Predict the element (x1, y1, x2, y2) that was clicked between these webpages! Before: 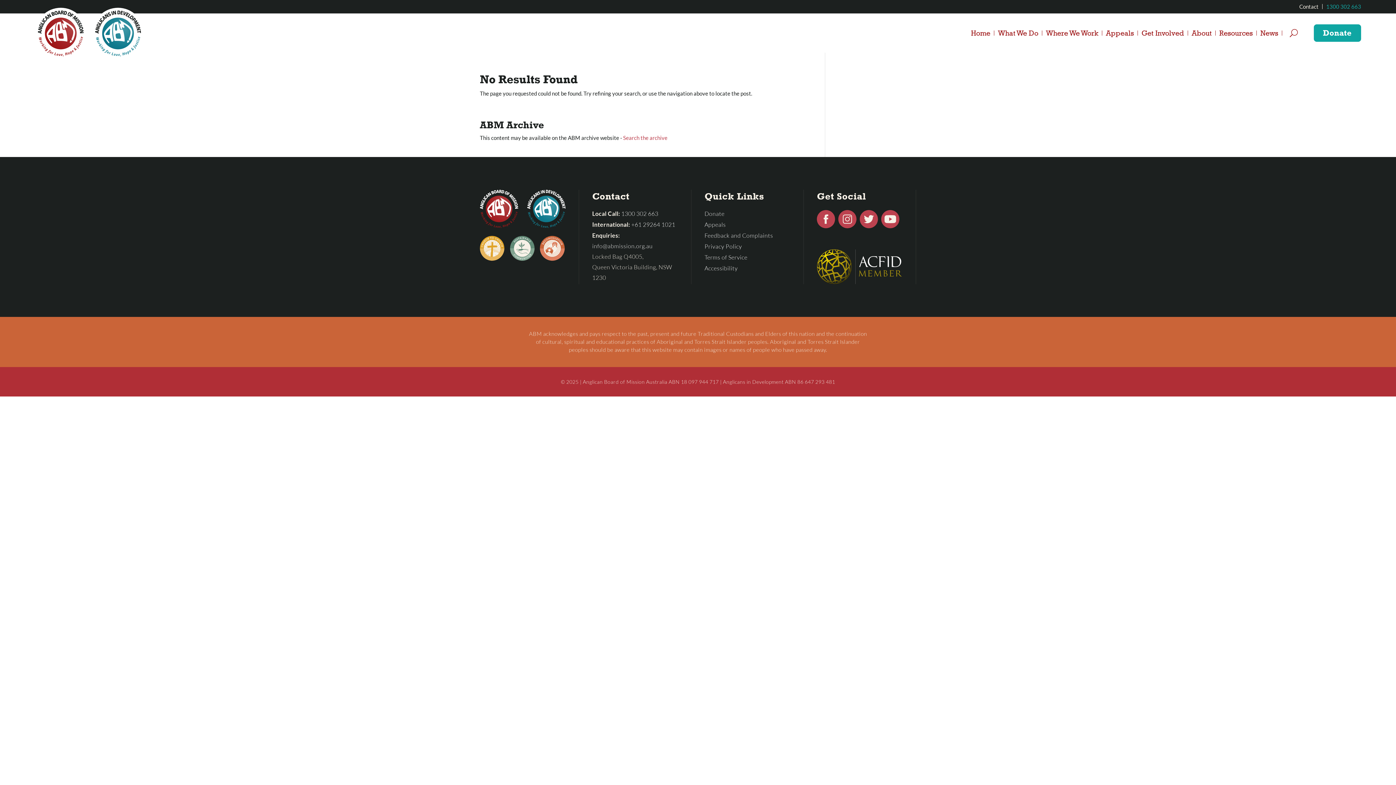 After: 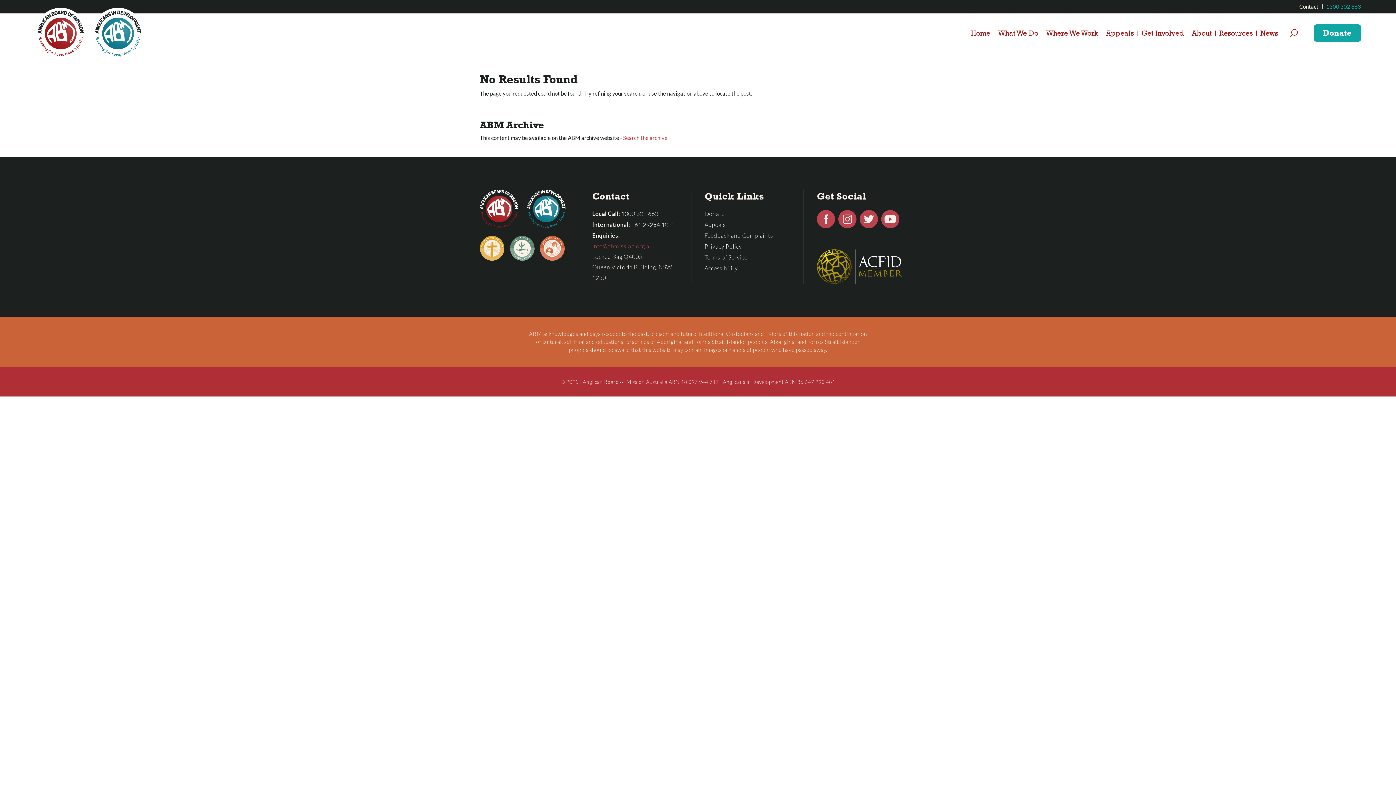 Action: bbox: (592, 242, 652, 249) label: info@abmission.org.au